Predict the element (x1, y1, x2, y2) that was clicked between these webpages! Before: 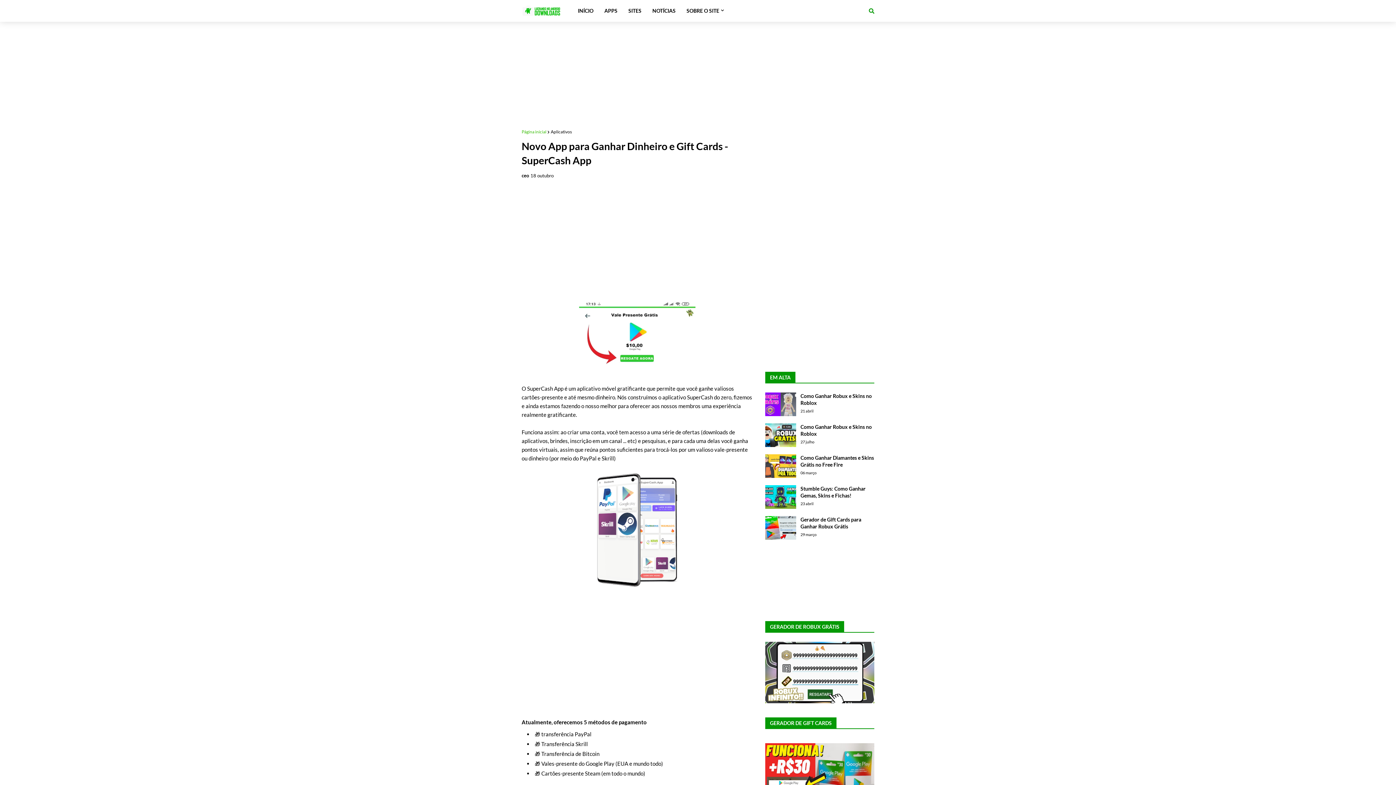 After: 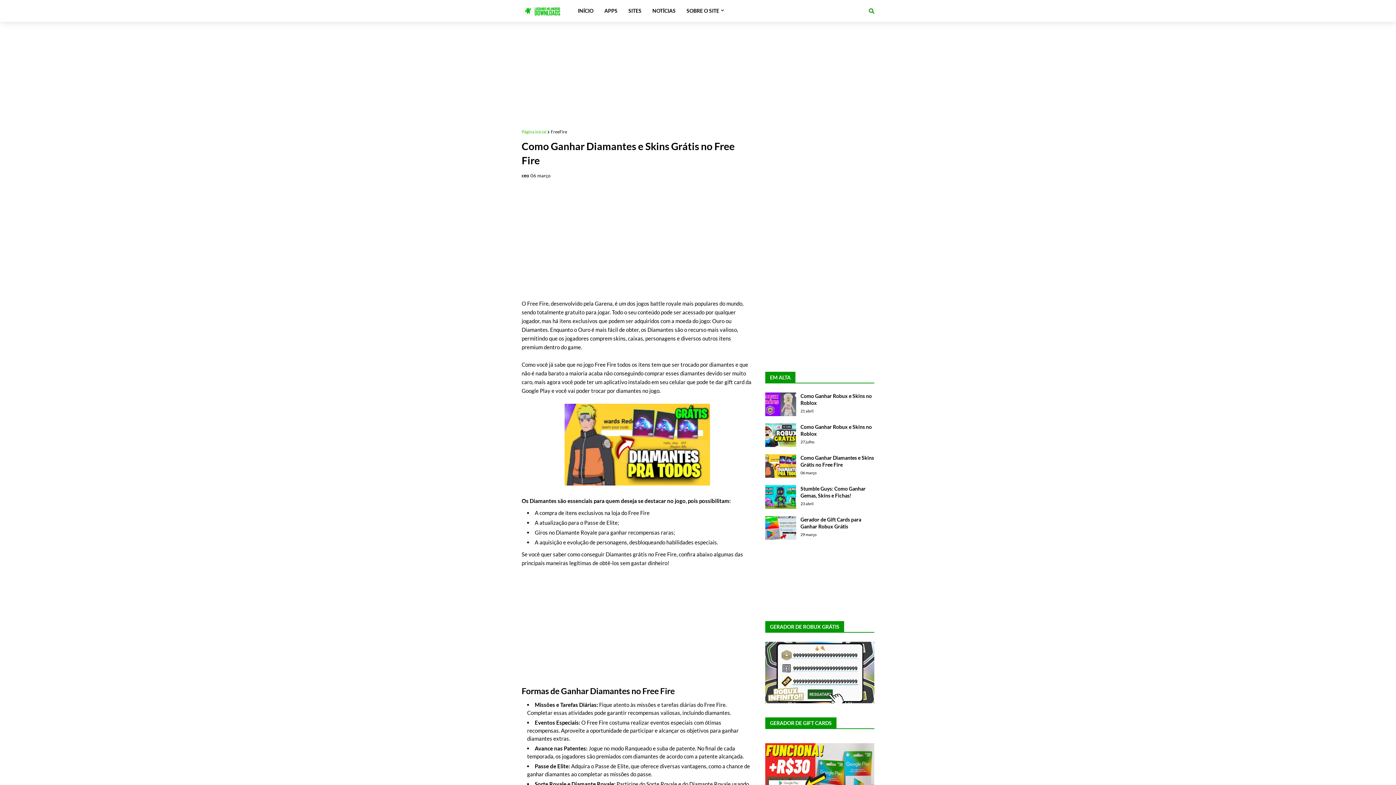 Action: bbox: (800, 454, 874, 468) label: Como Ganhar Diamantes e Skins Grátis no Free Fire